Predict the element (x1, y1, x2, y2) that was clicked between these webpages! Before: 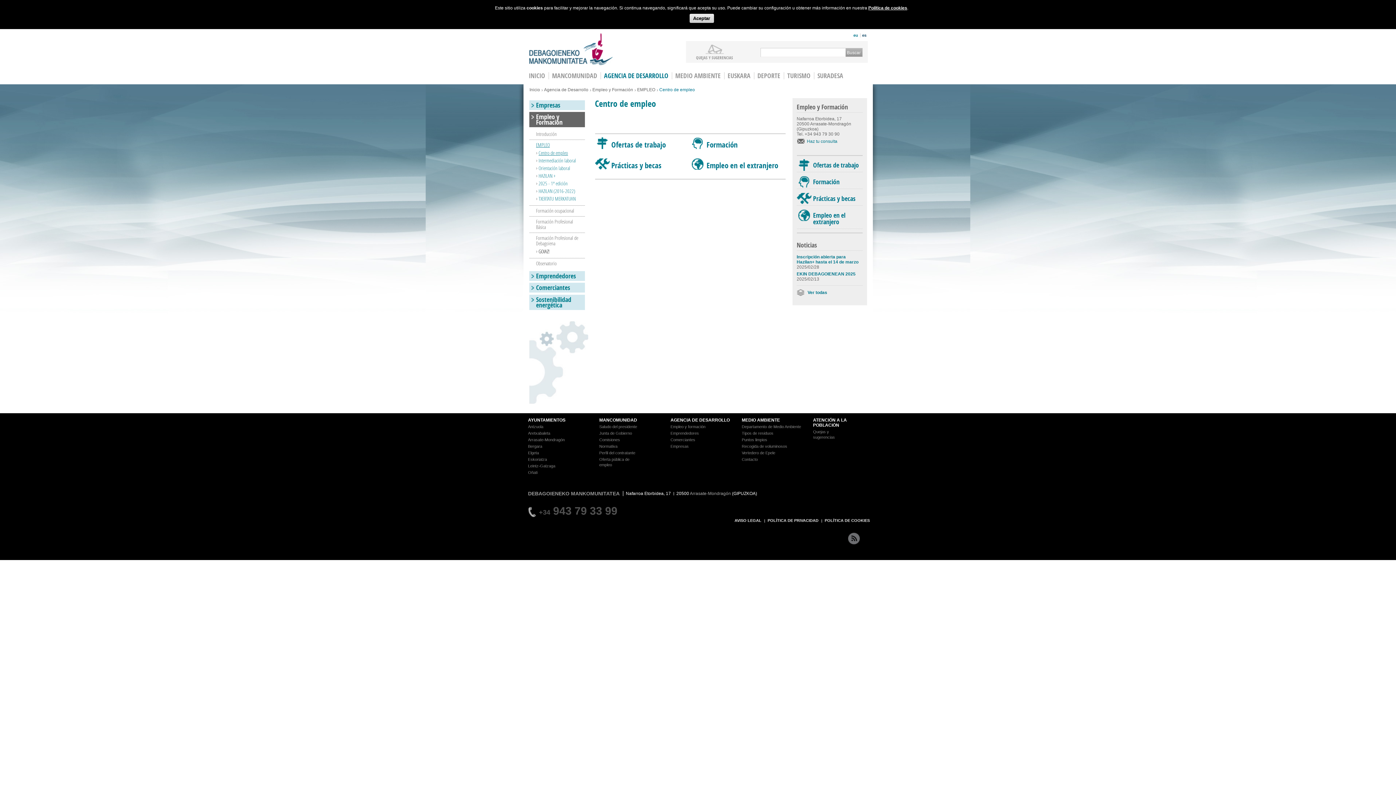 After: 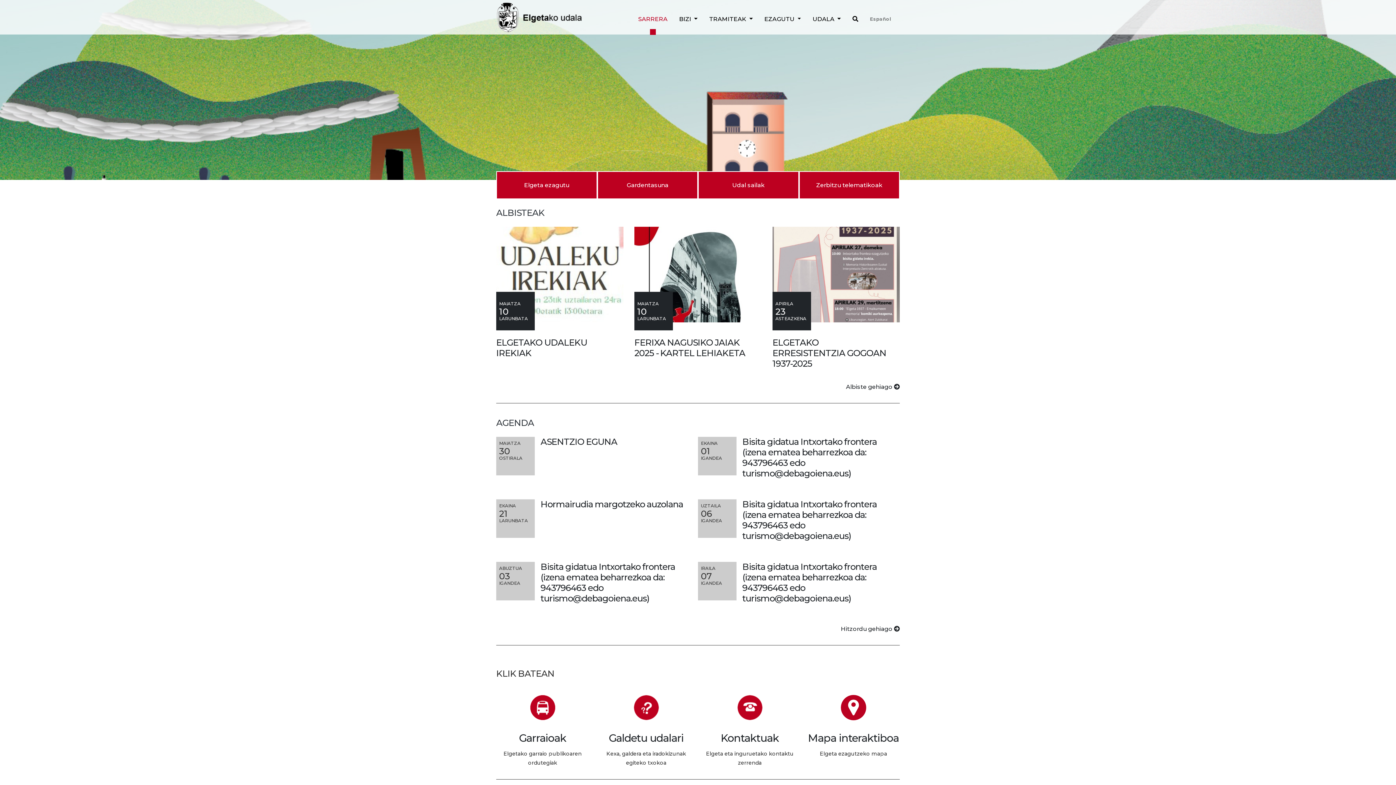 Action: bbox: (528, 450, 539, 455) label: Elgeta